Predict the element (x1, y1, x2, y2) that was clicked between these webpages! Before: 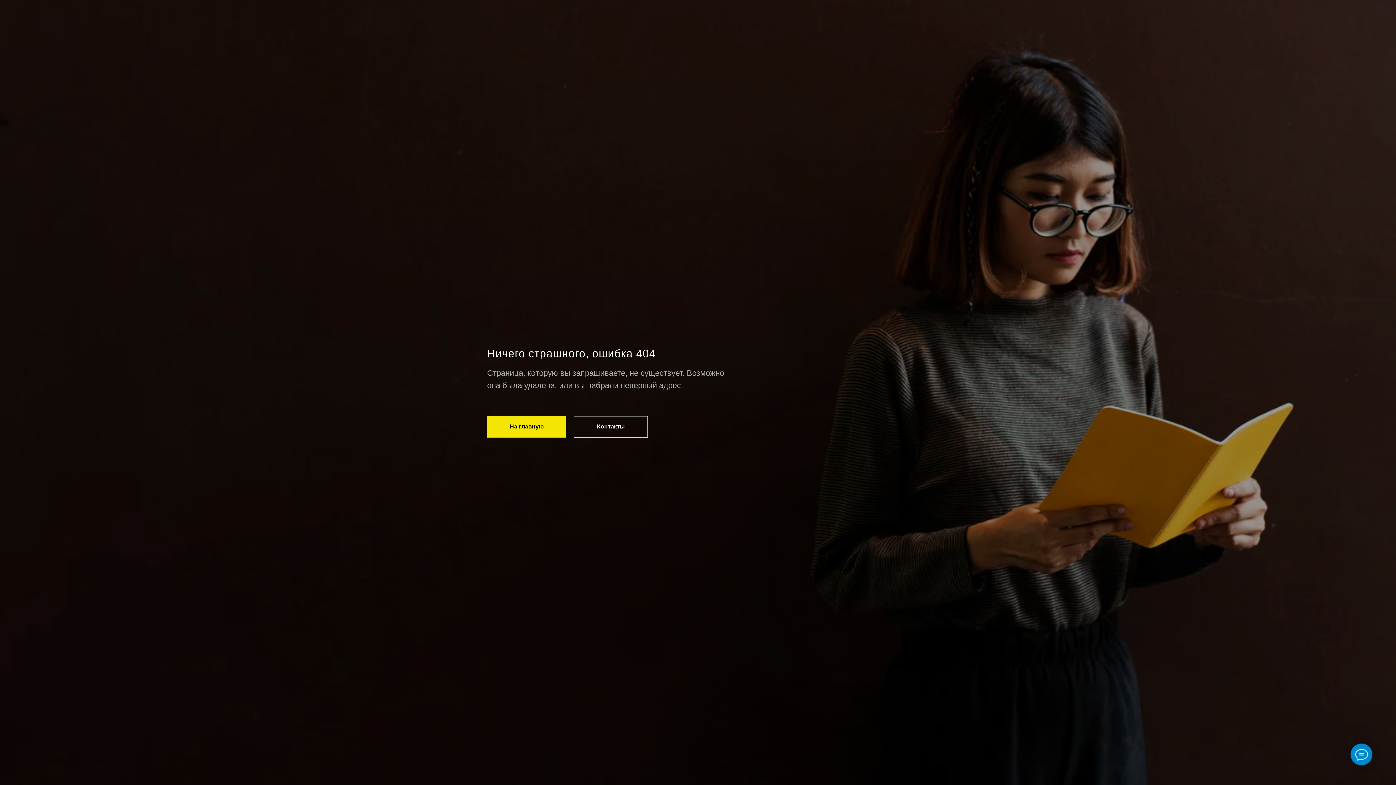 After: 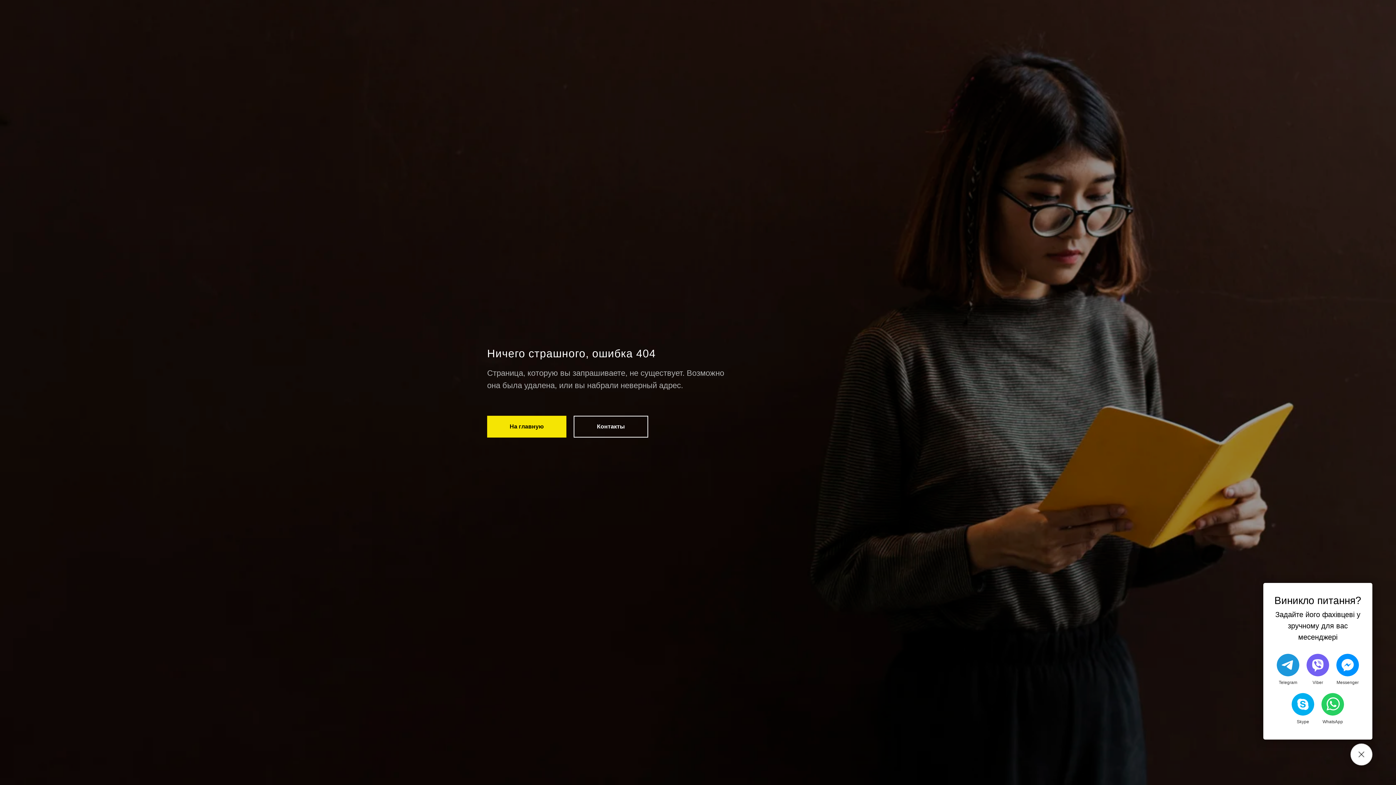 Action: bbox: (1350, 744, 1372, 765)